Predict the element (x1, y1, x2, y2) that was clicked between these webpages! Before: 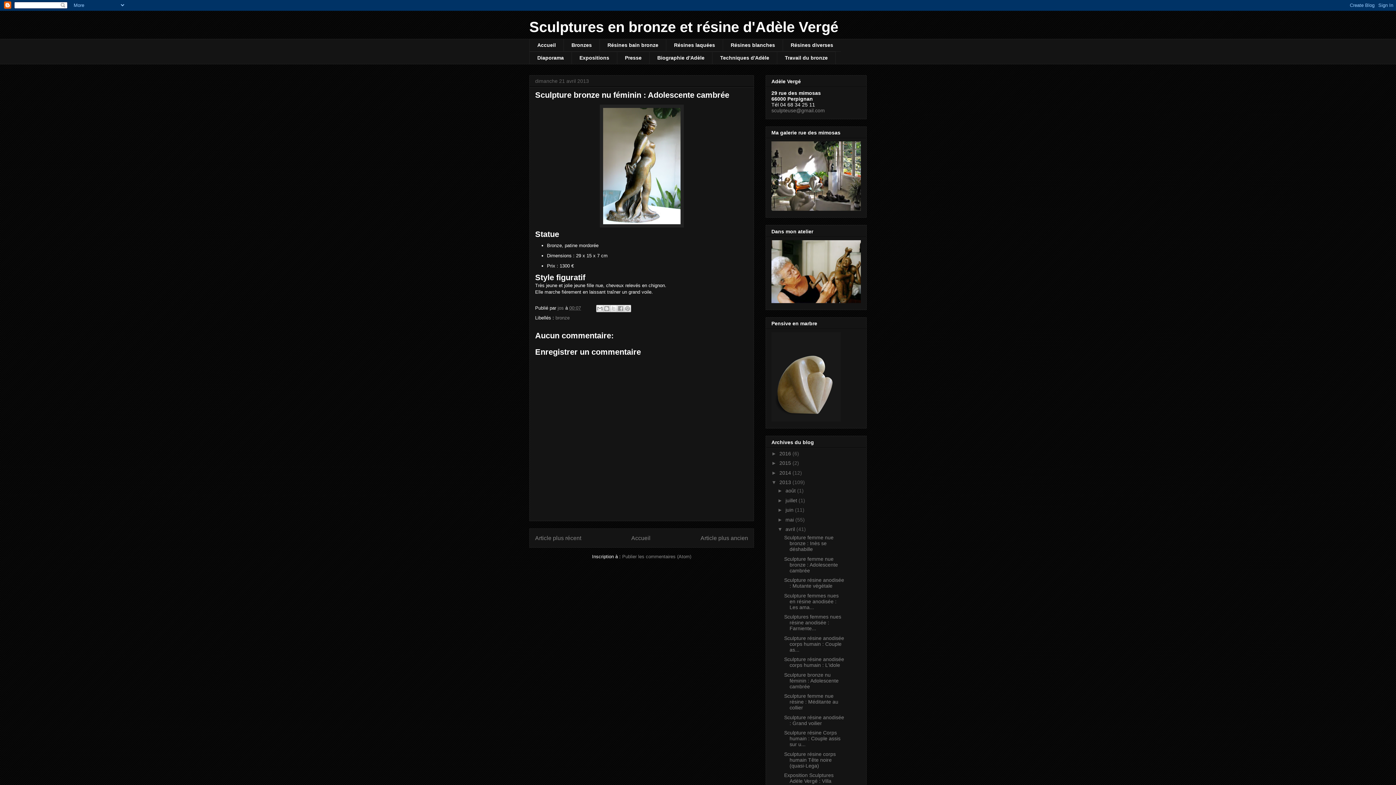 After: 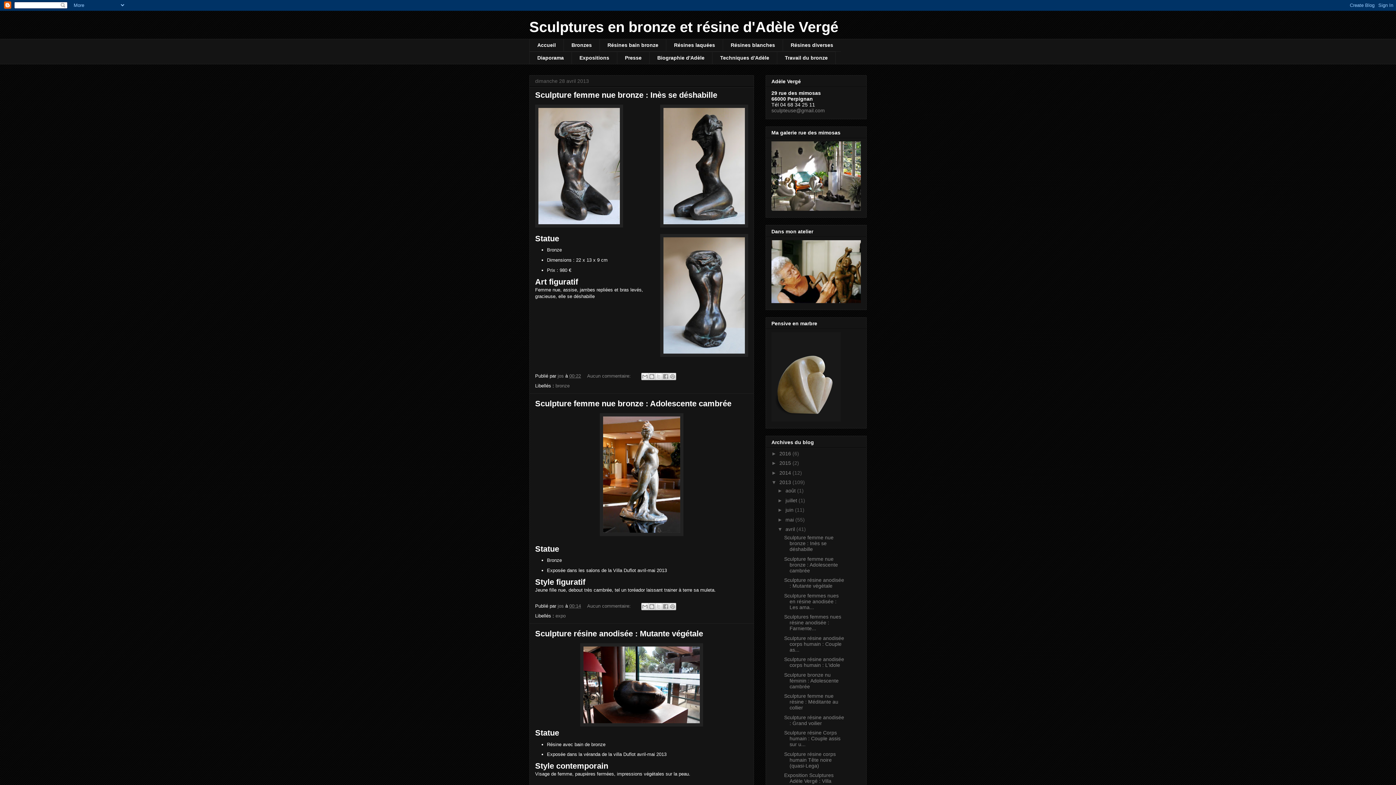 Action: bbox: (785, 526, 796, 532) label: avril 